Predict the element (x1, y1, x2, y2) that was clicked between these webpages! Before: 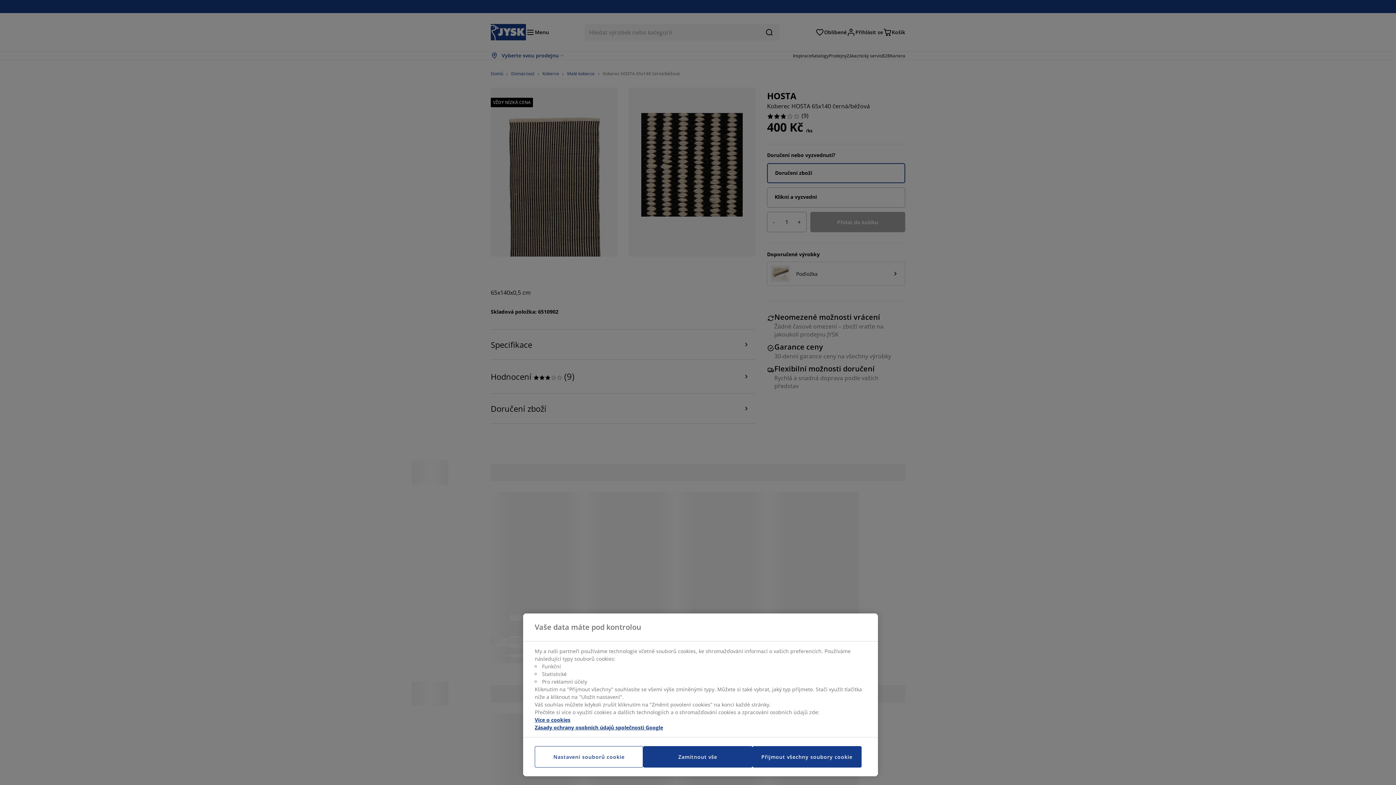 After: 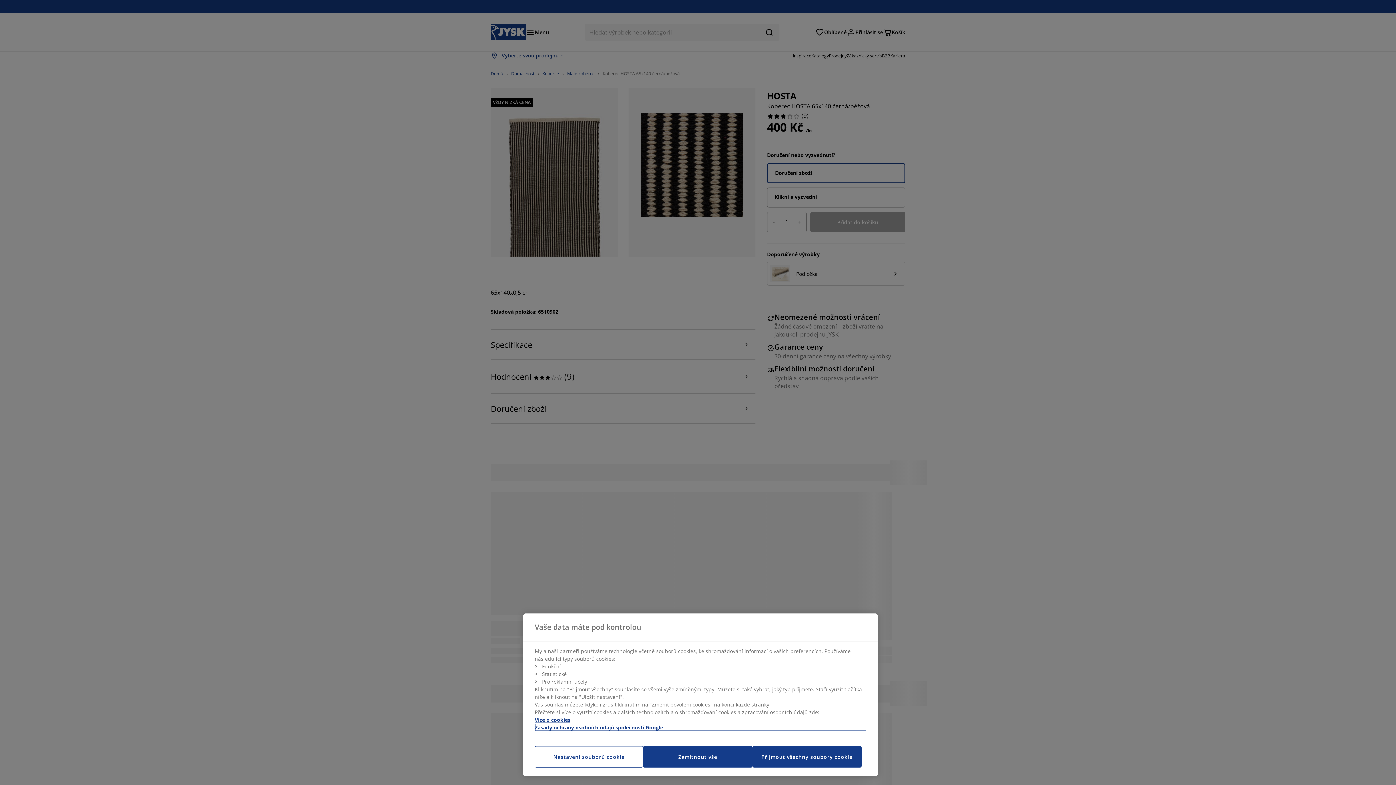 Action: label: Právní informace, otevírá se na nové záložce. bbox: (534, 724, 866, 731)